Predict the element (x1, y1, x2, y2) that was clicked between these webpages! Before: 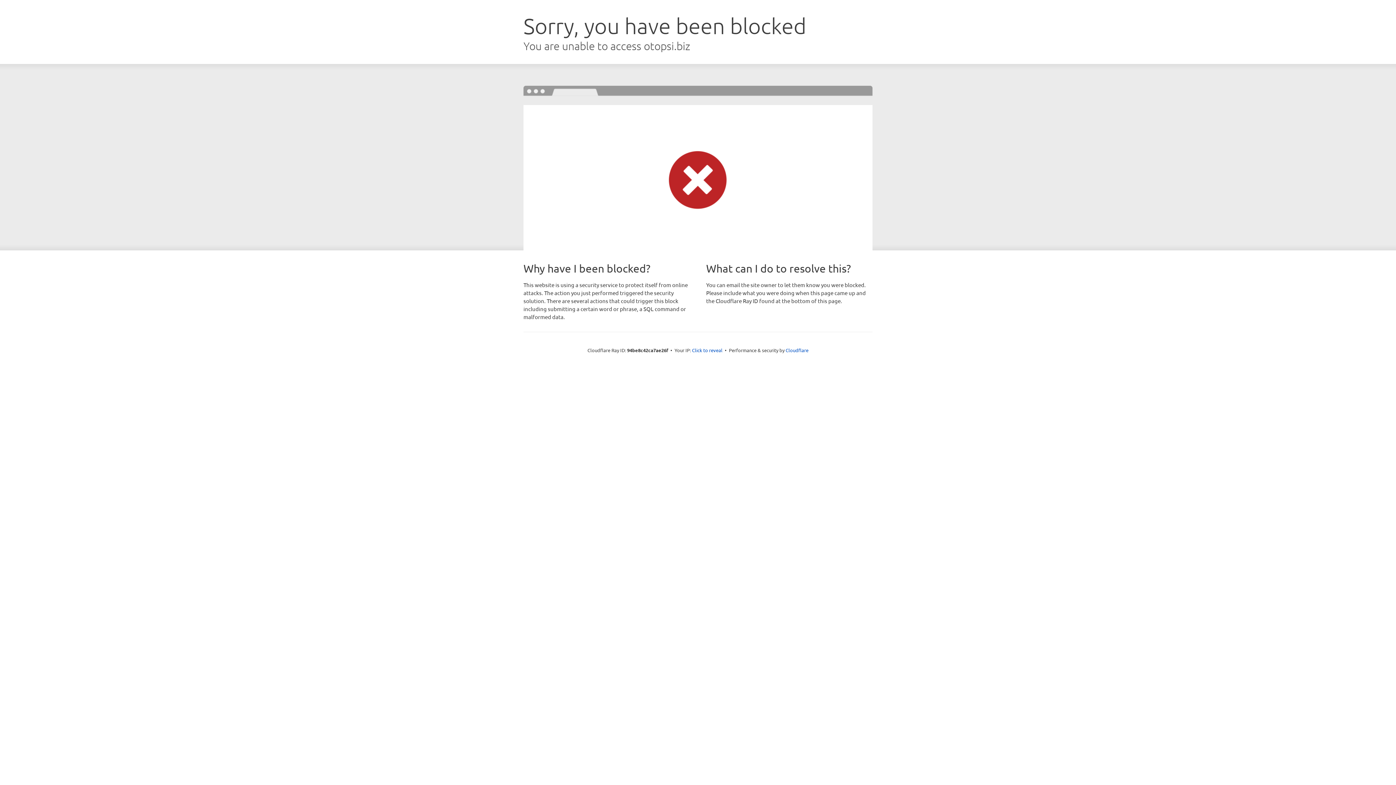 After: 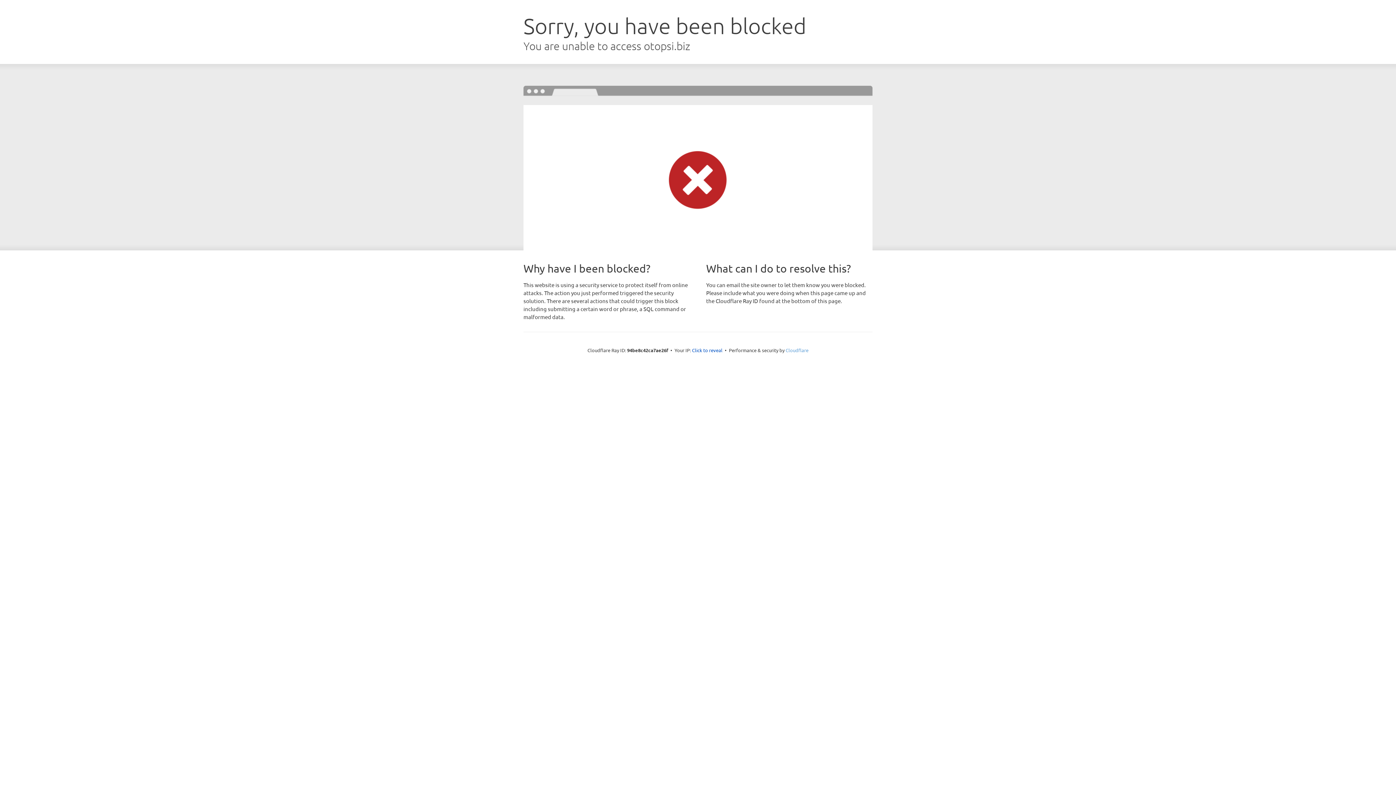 Action: bbox: (785, 347, 808, 353) label: Cloudflare